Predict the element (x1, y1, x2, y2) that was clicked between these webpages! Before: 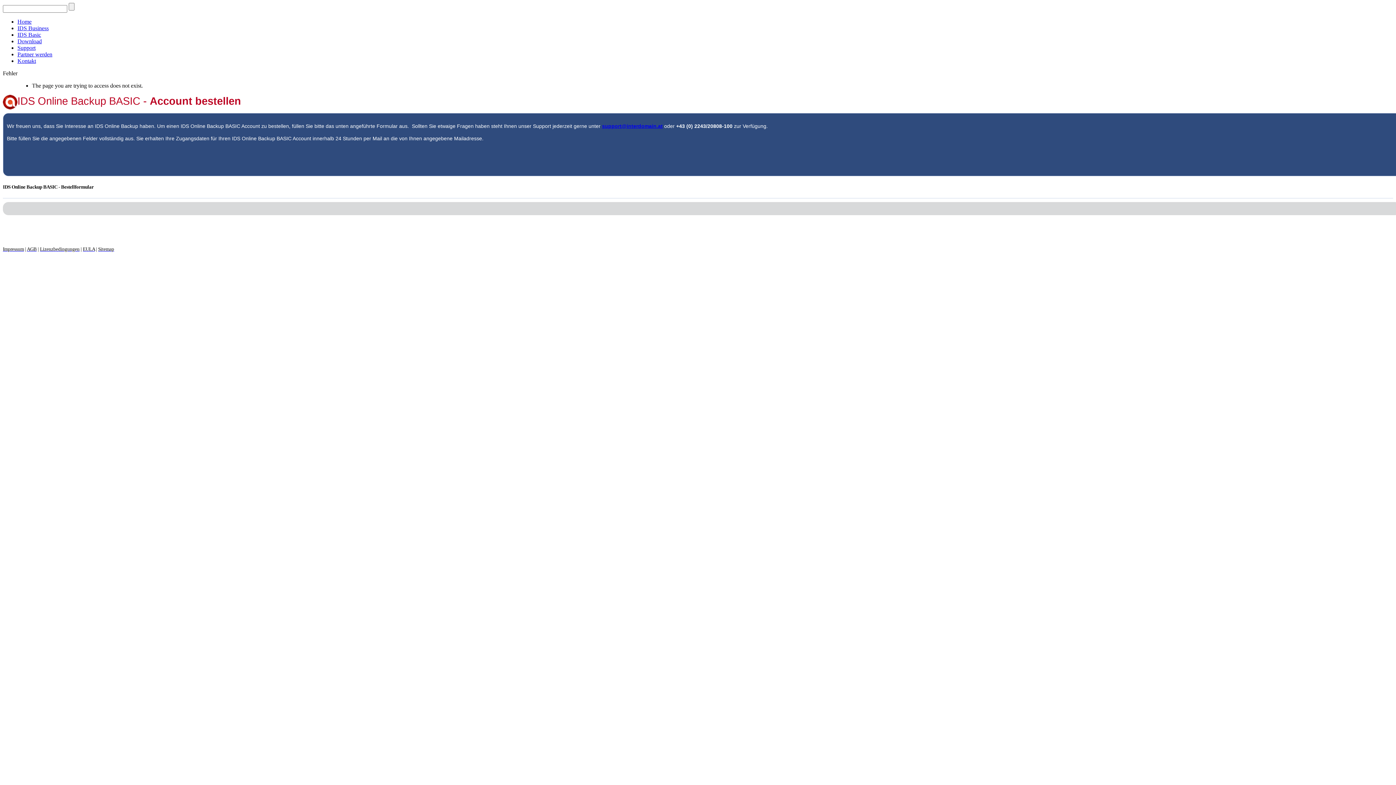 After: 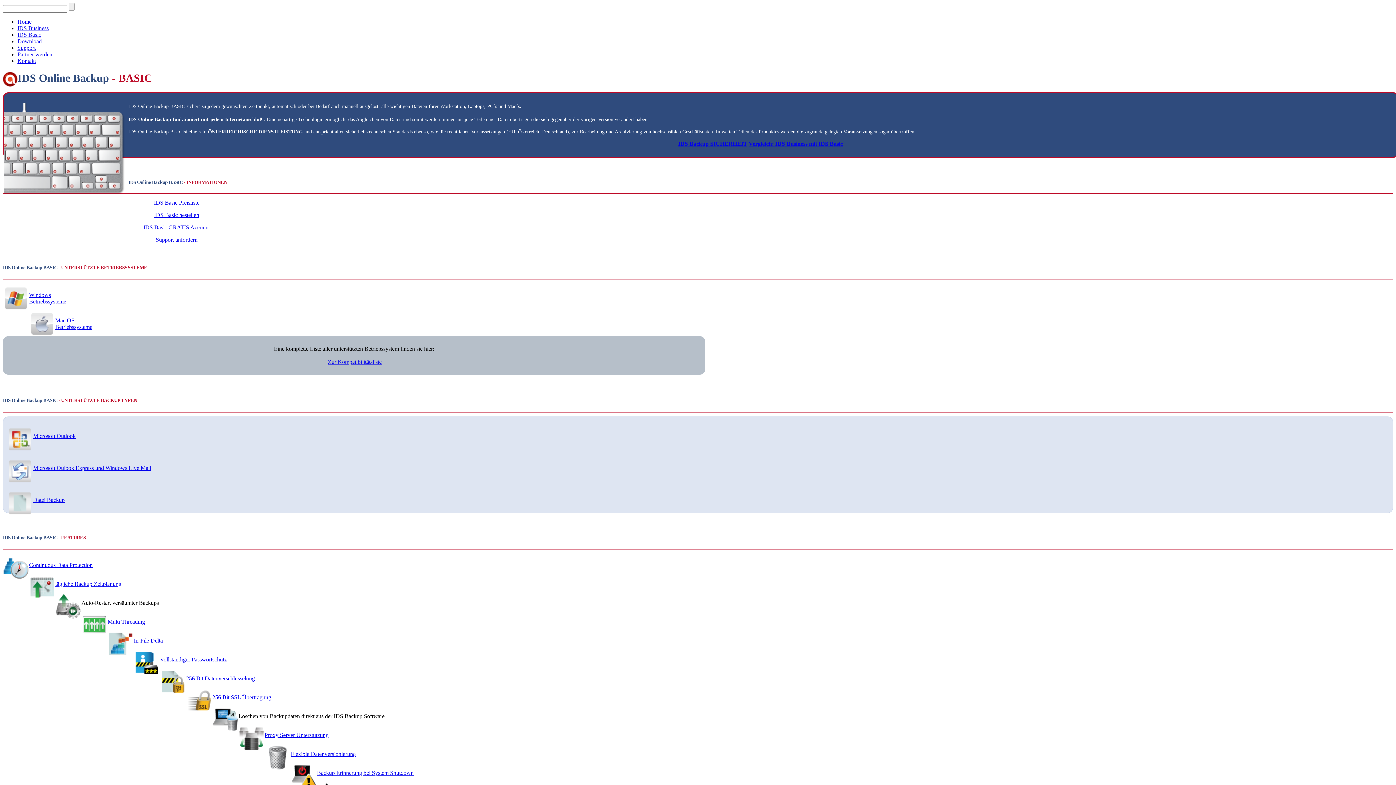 Action: label: IDS Basic bbox: (17, 31, 41, 37)